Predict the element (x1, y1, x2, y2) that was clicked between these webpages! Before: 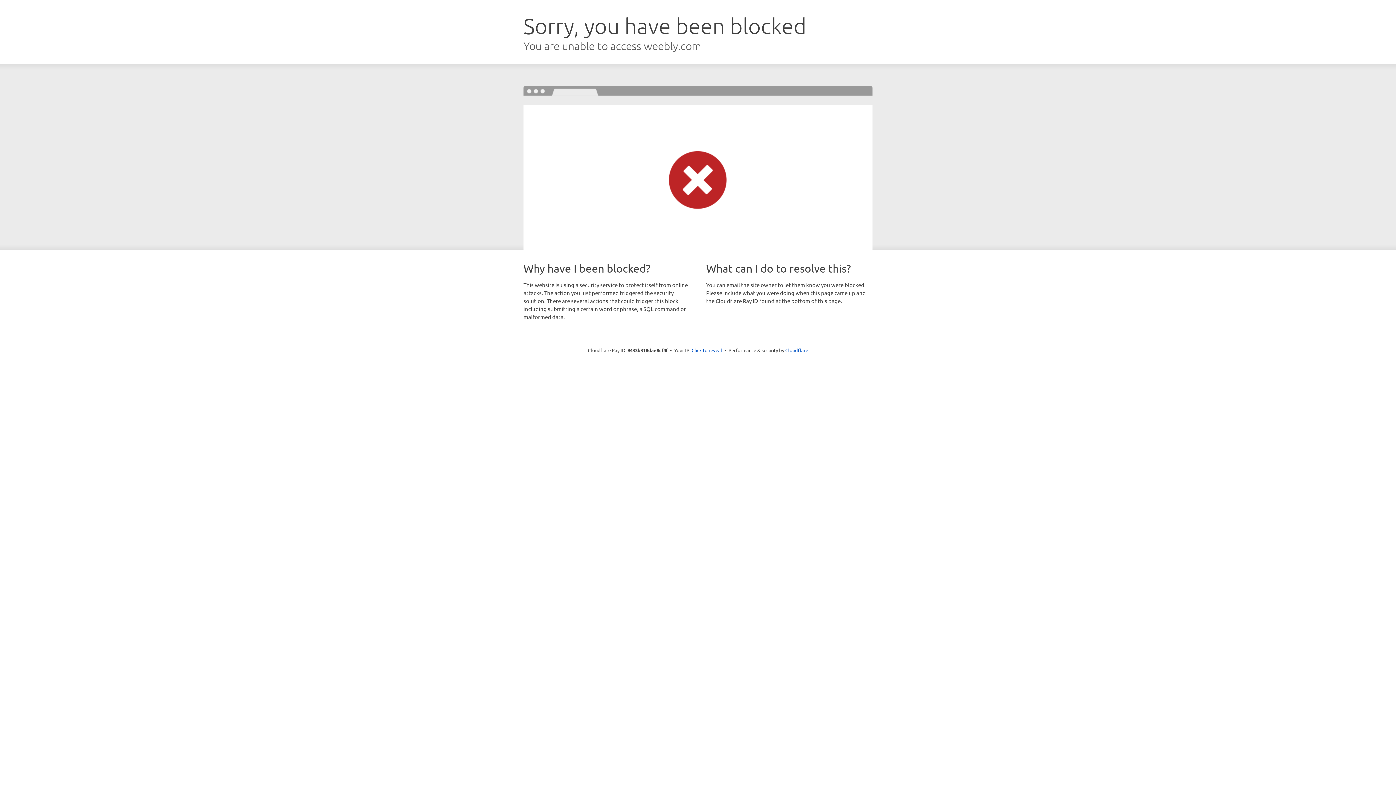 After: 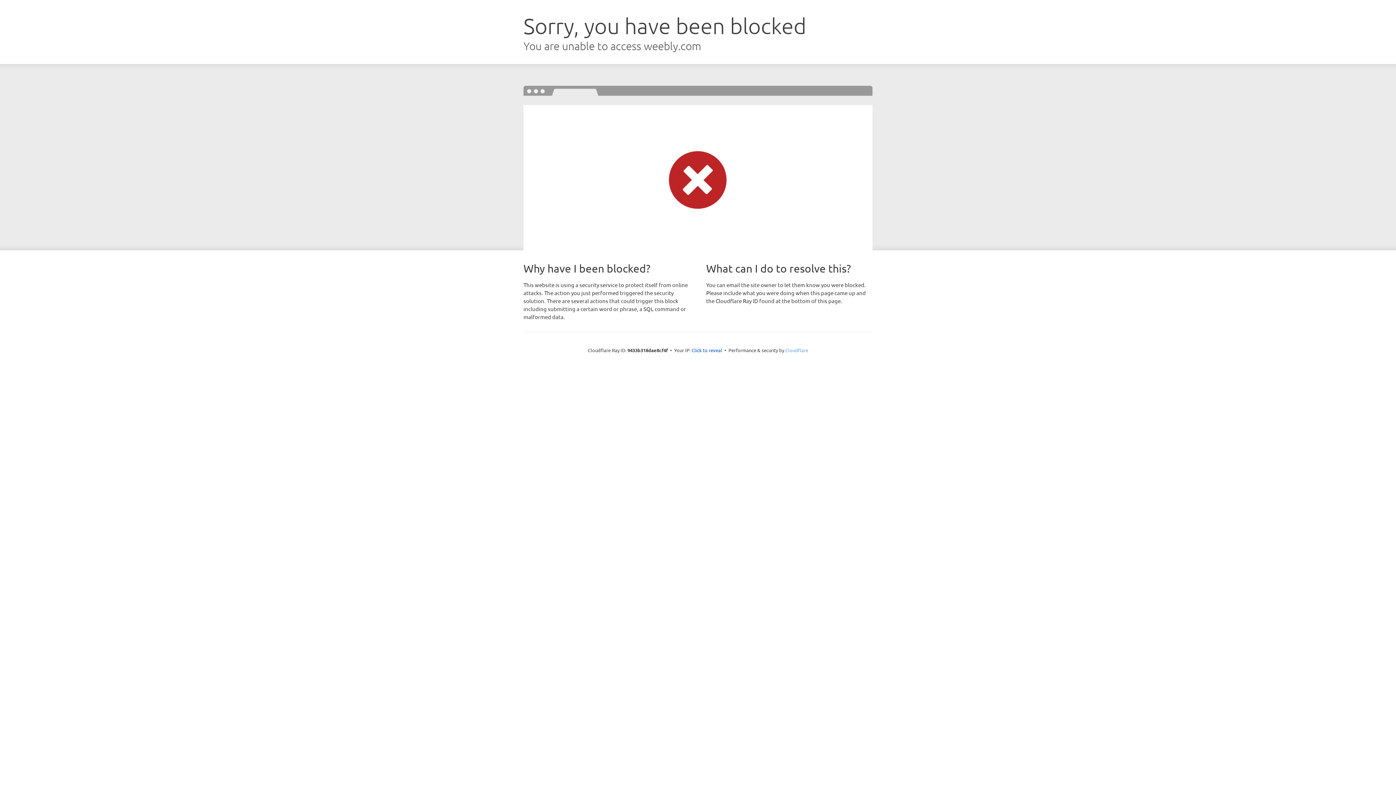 Action: bbox: (785, 347, 808, 353) label: Cloudflare